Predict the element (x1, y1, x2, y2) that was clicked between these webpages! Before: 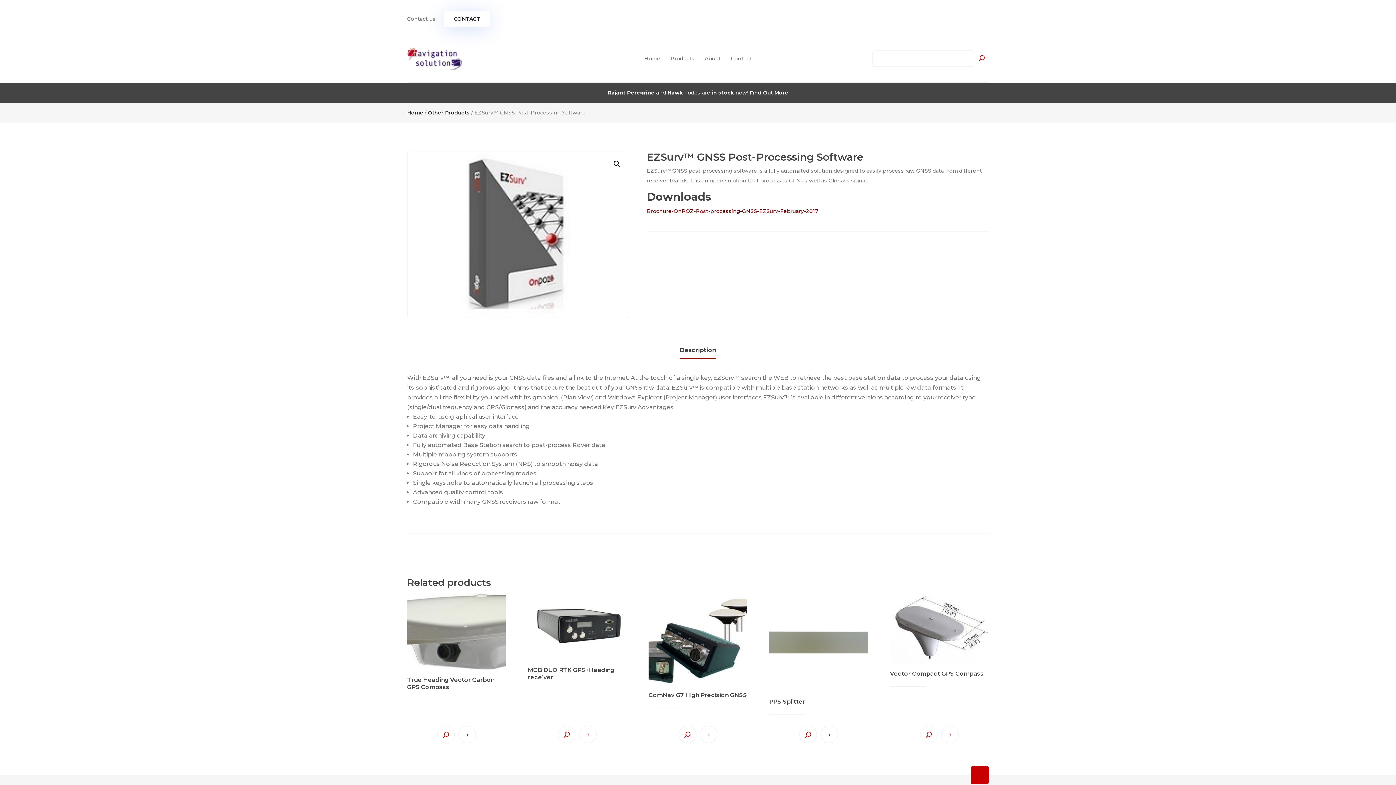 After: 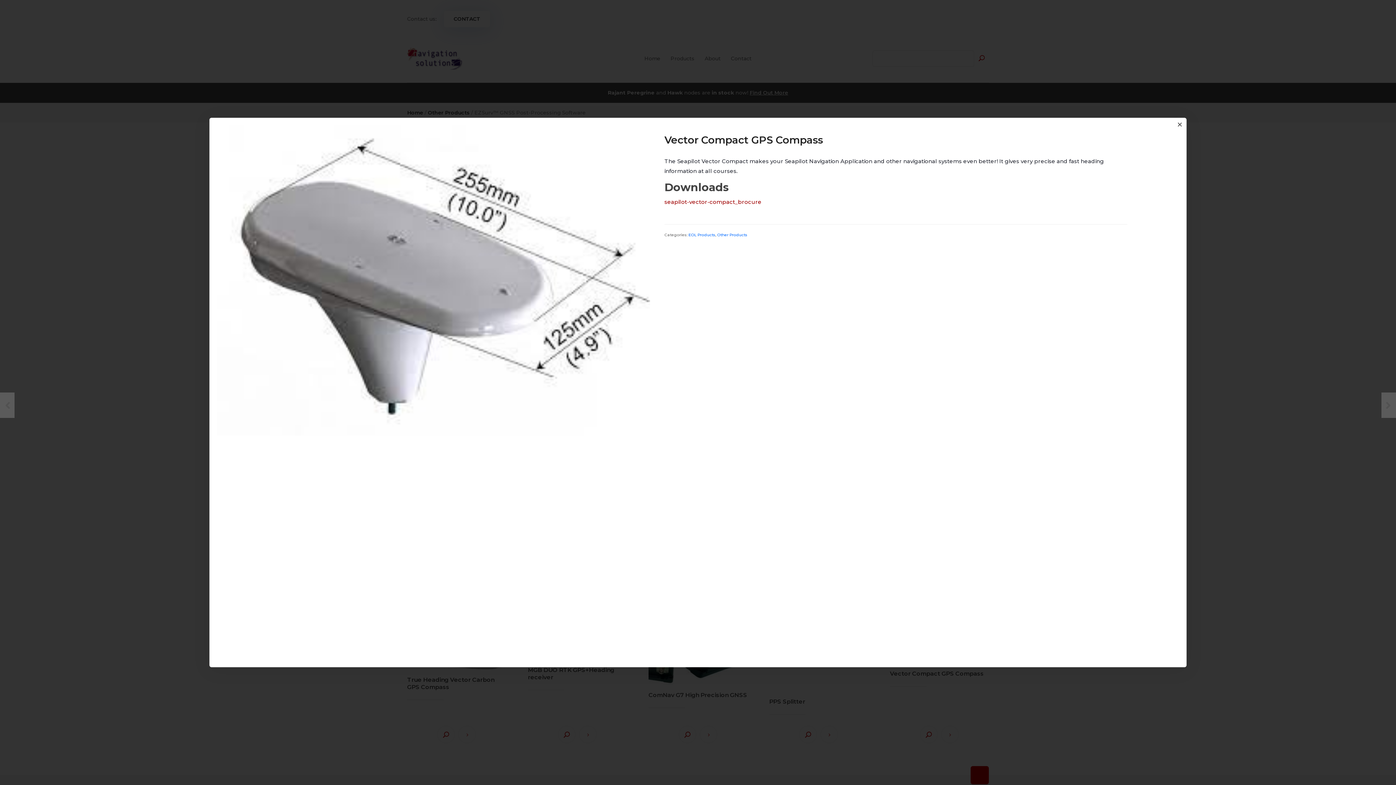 Action: label: Quick View bbox: (920, 726, 937, 743)